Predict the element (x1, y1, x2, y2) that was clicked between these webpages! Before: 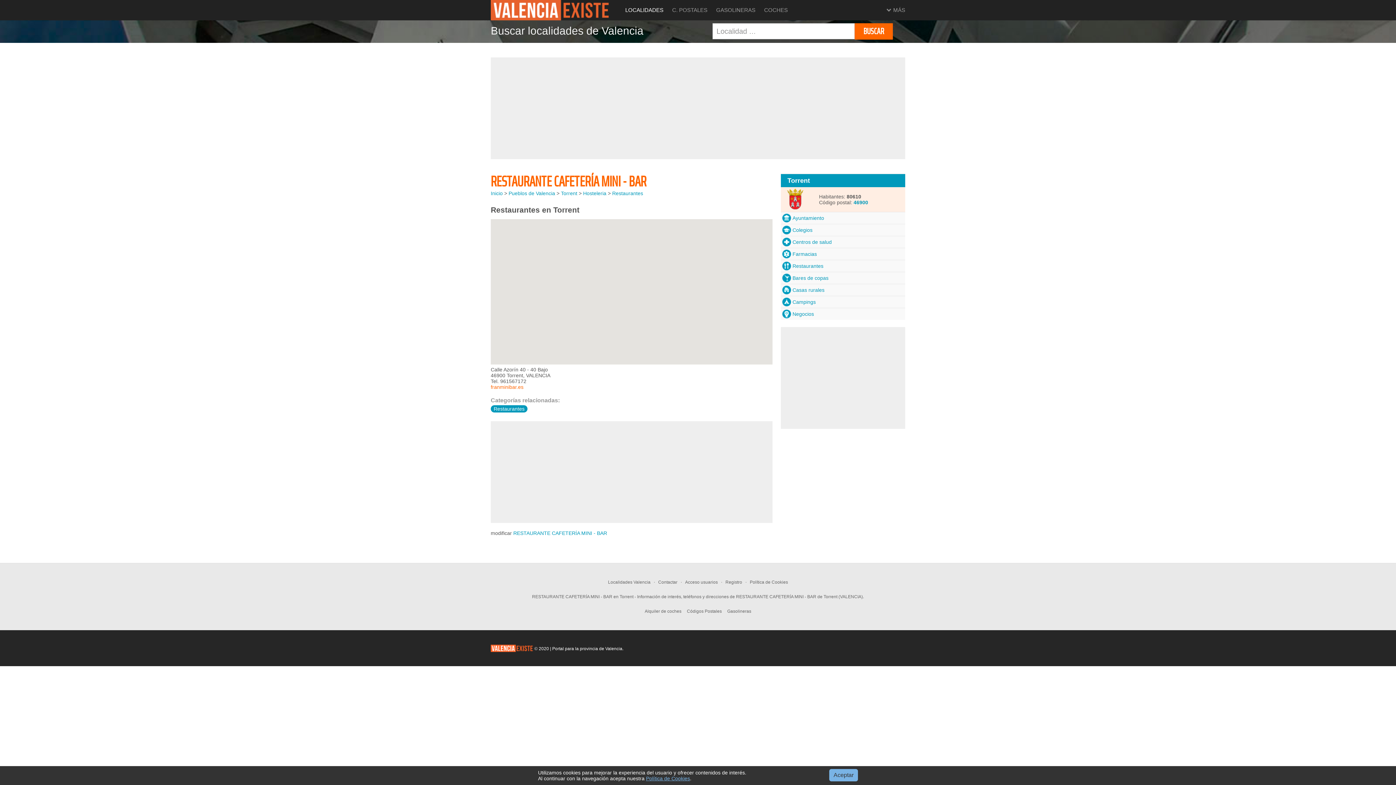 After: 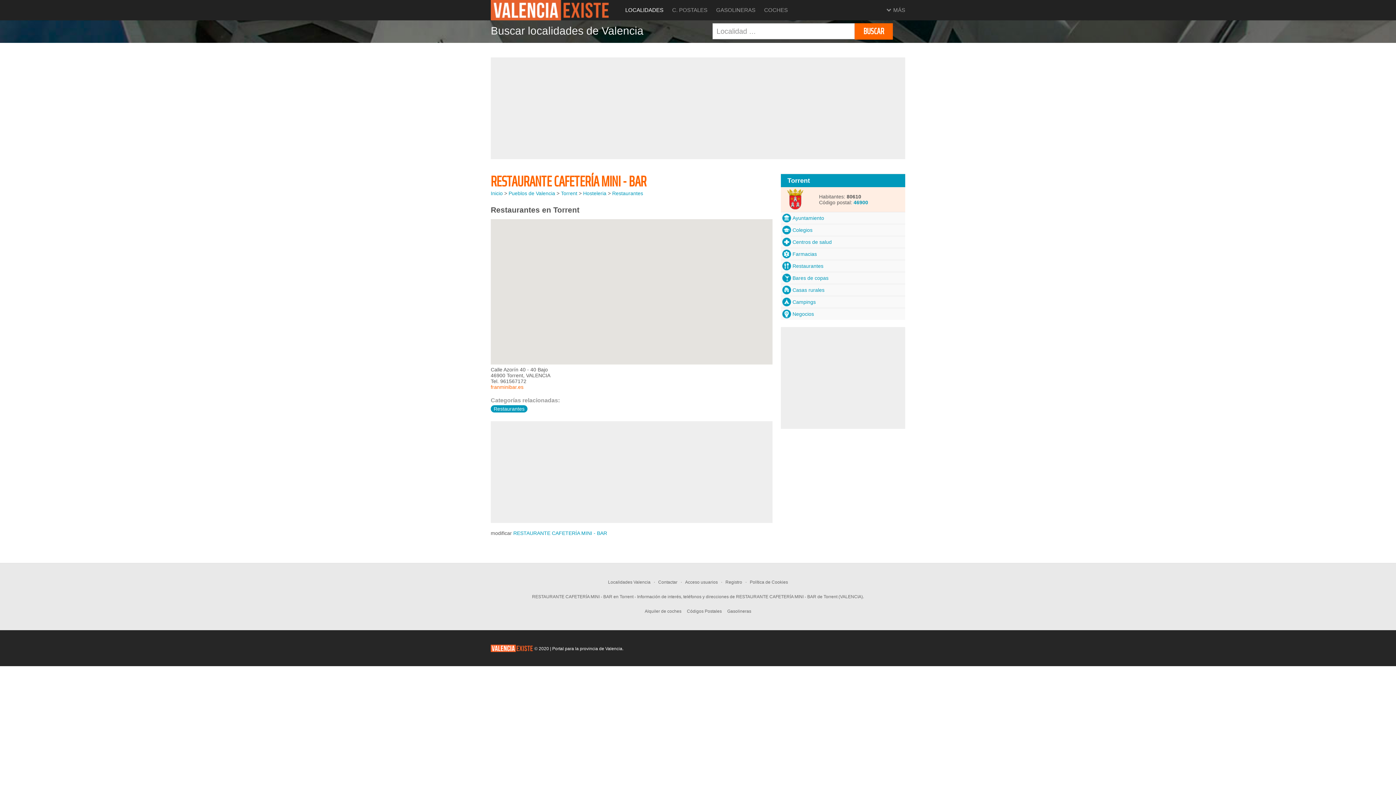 Action: label: Política de Cookies bbox: (750, 578, 788, 587)